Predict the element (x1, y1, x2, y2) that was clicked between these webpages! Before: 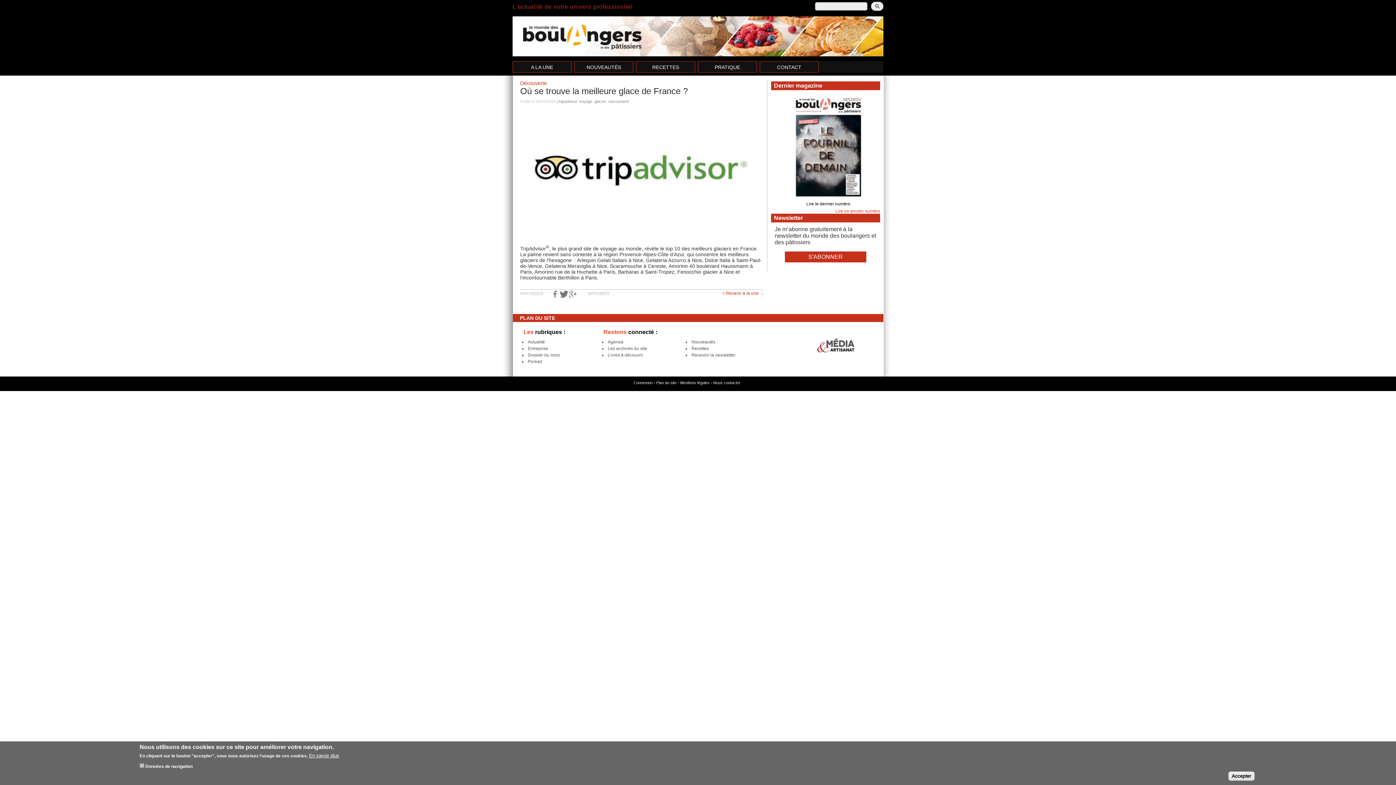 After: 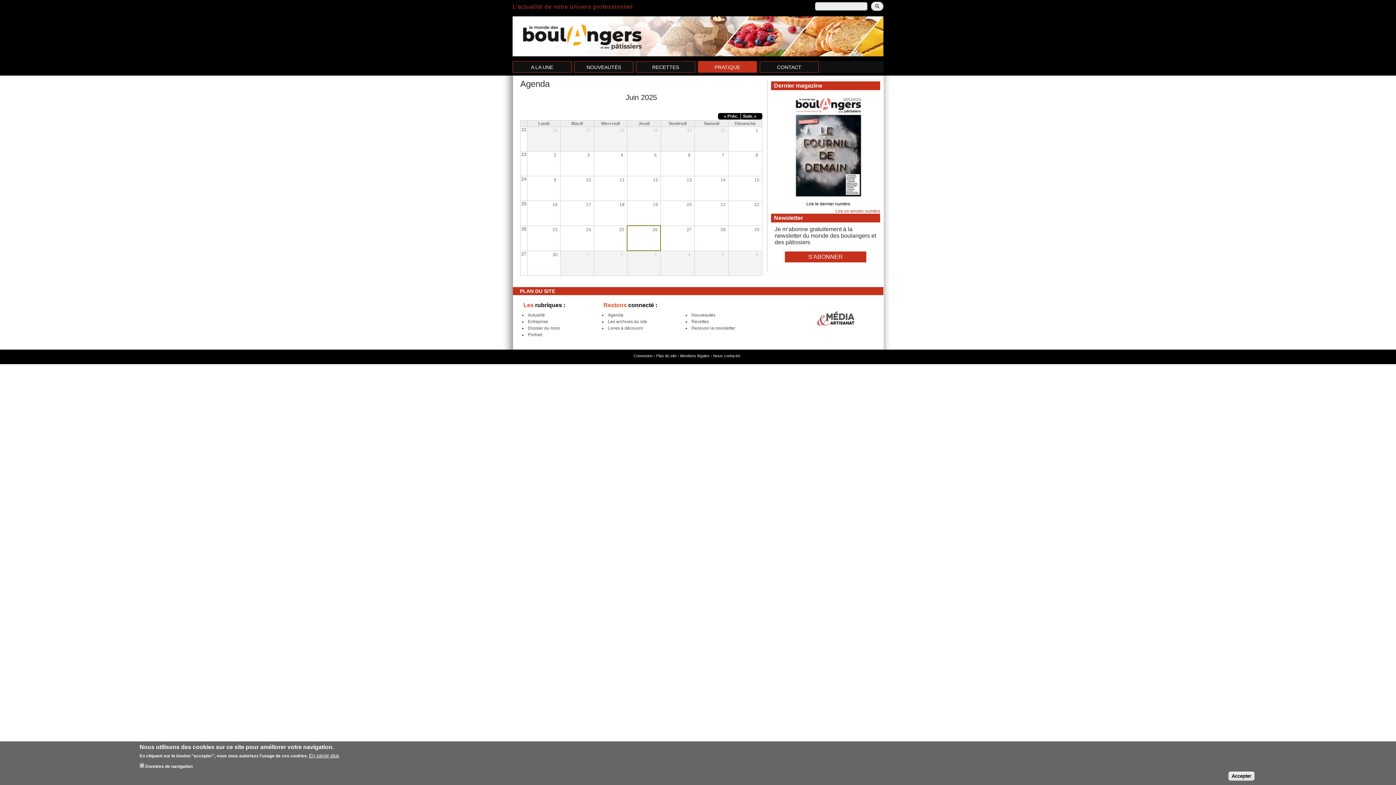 Action: label: Agenda bbox: (608, 339, 623, 344)